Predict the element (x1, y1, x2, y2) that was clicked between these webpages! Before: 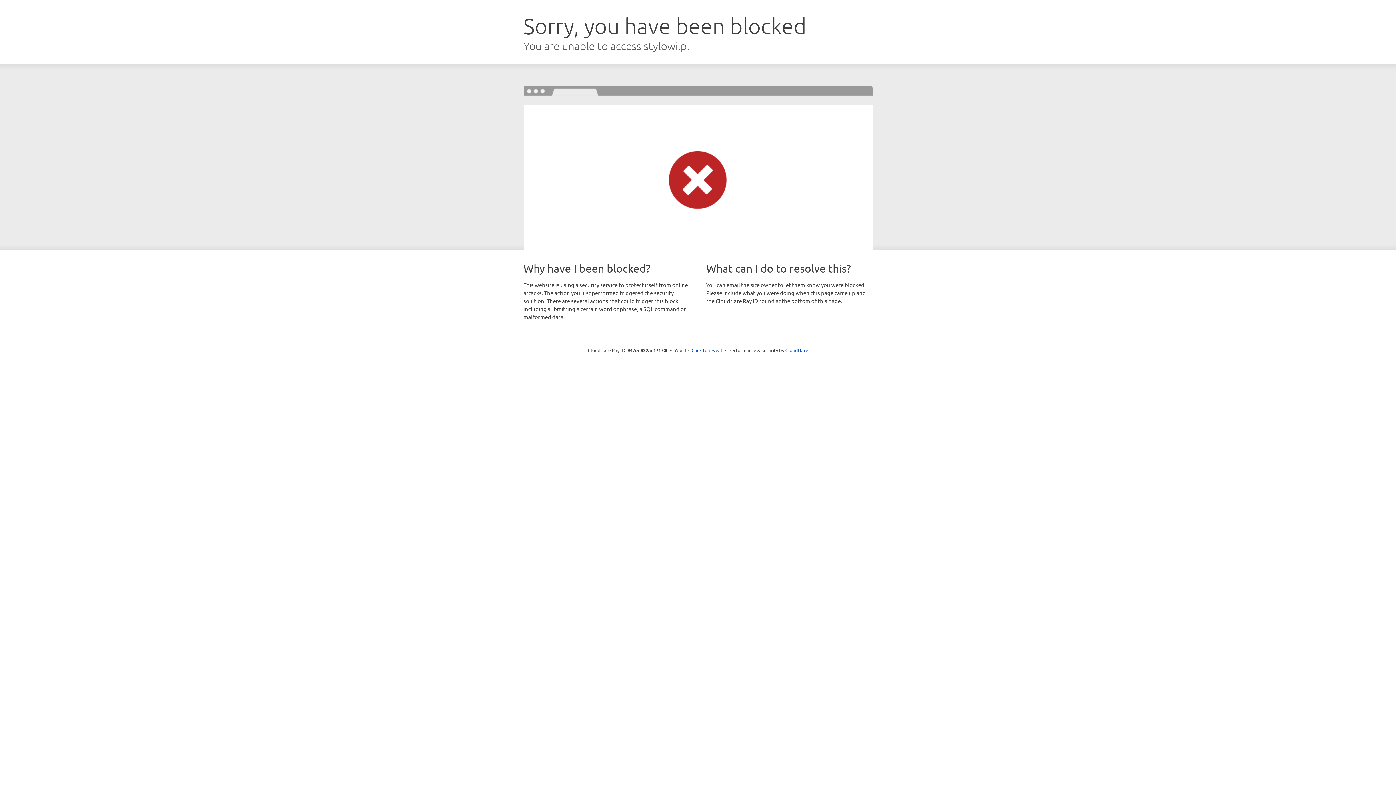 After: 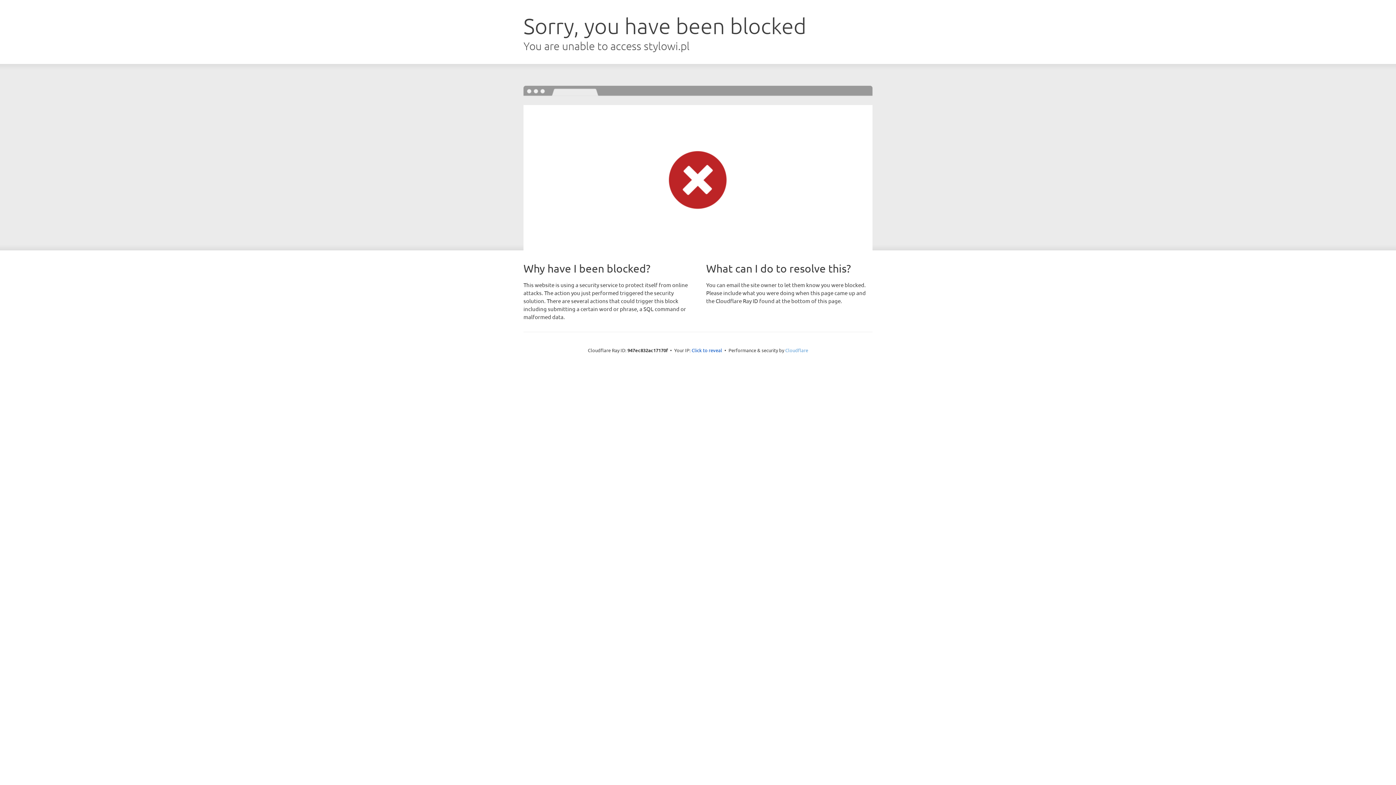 Action: label: Cloudflare bbox: (785, 347, 808, 353)